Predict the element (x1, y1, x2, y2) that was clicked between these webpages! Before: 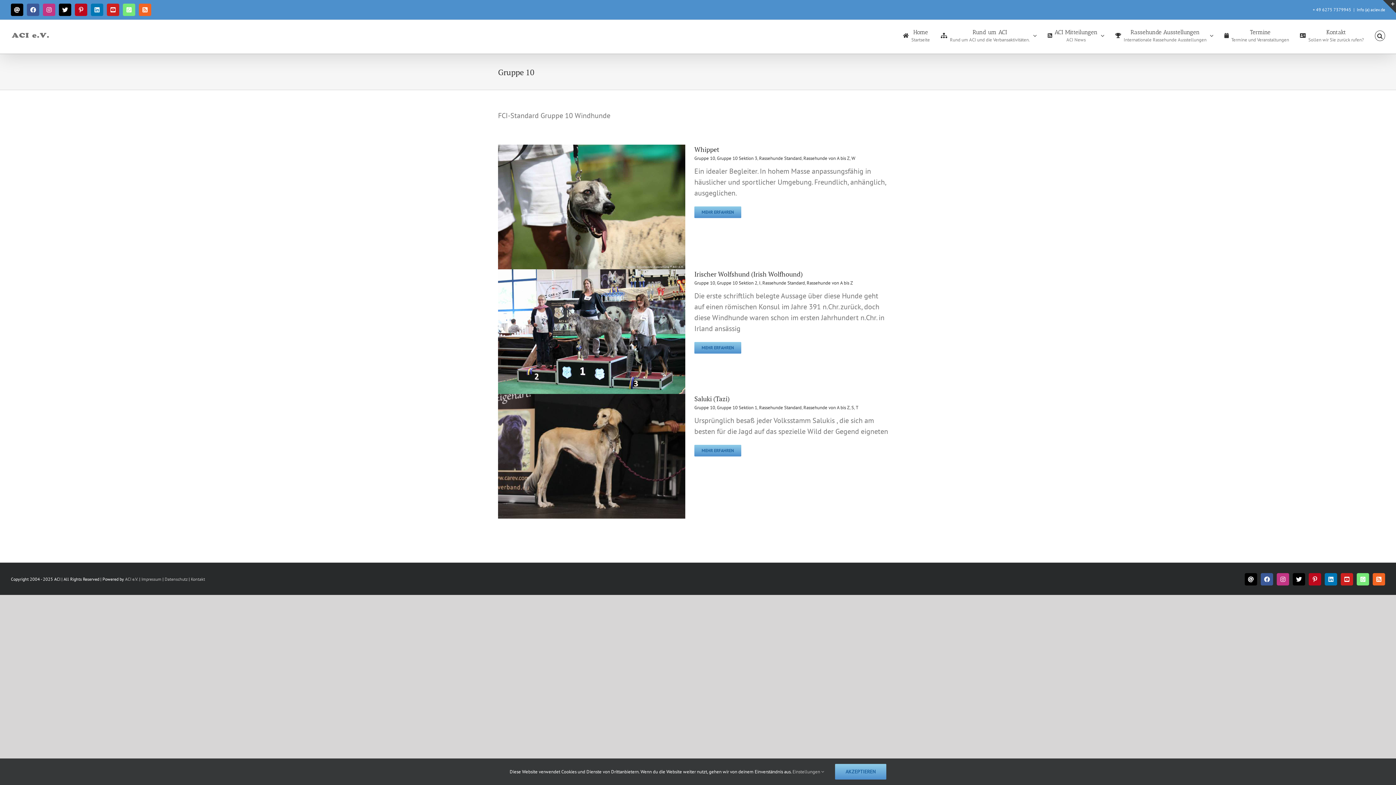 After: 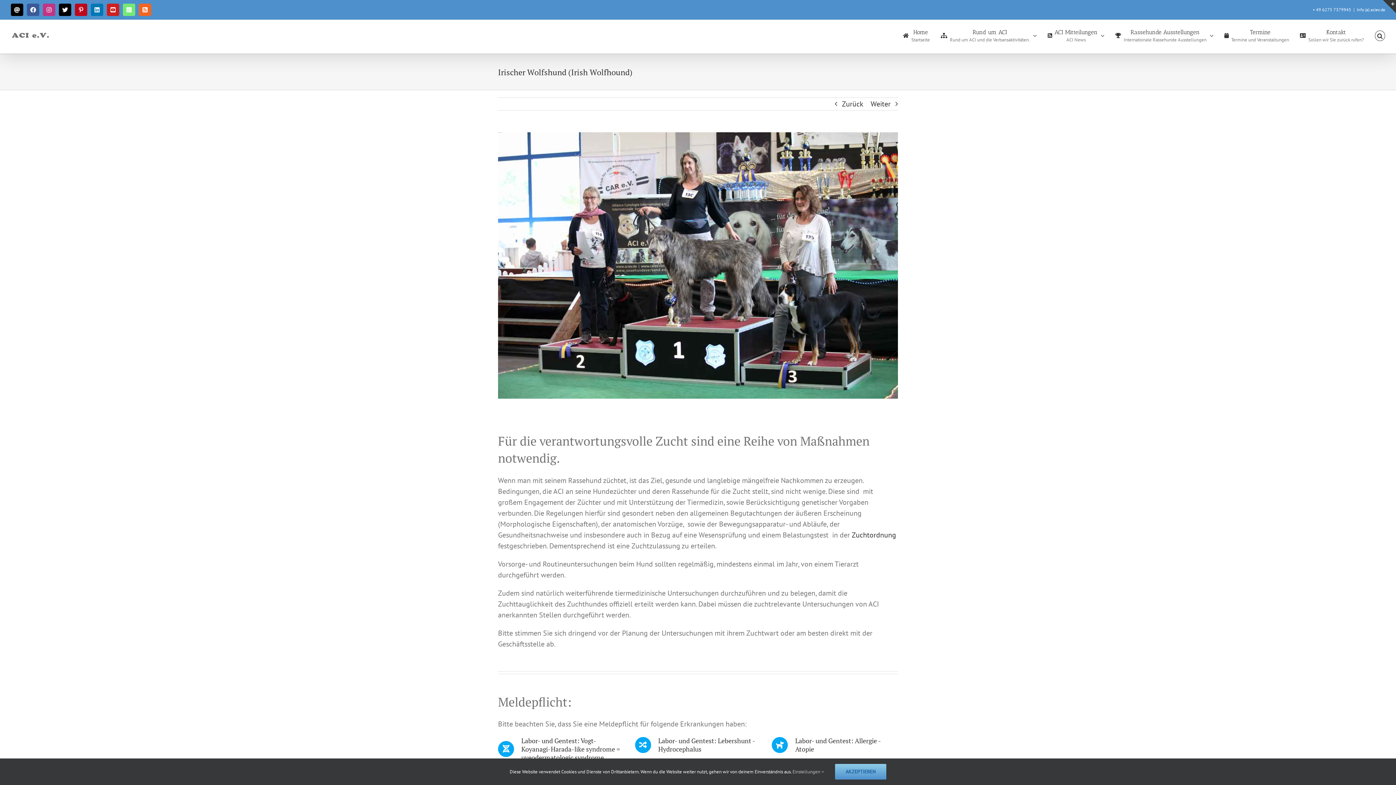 Action: label: Irischer Wolfshund (Irish Wolfhound) bbox: (694, 269, 802, 278)